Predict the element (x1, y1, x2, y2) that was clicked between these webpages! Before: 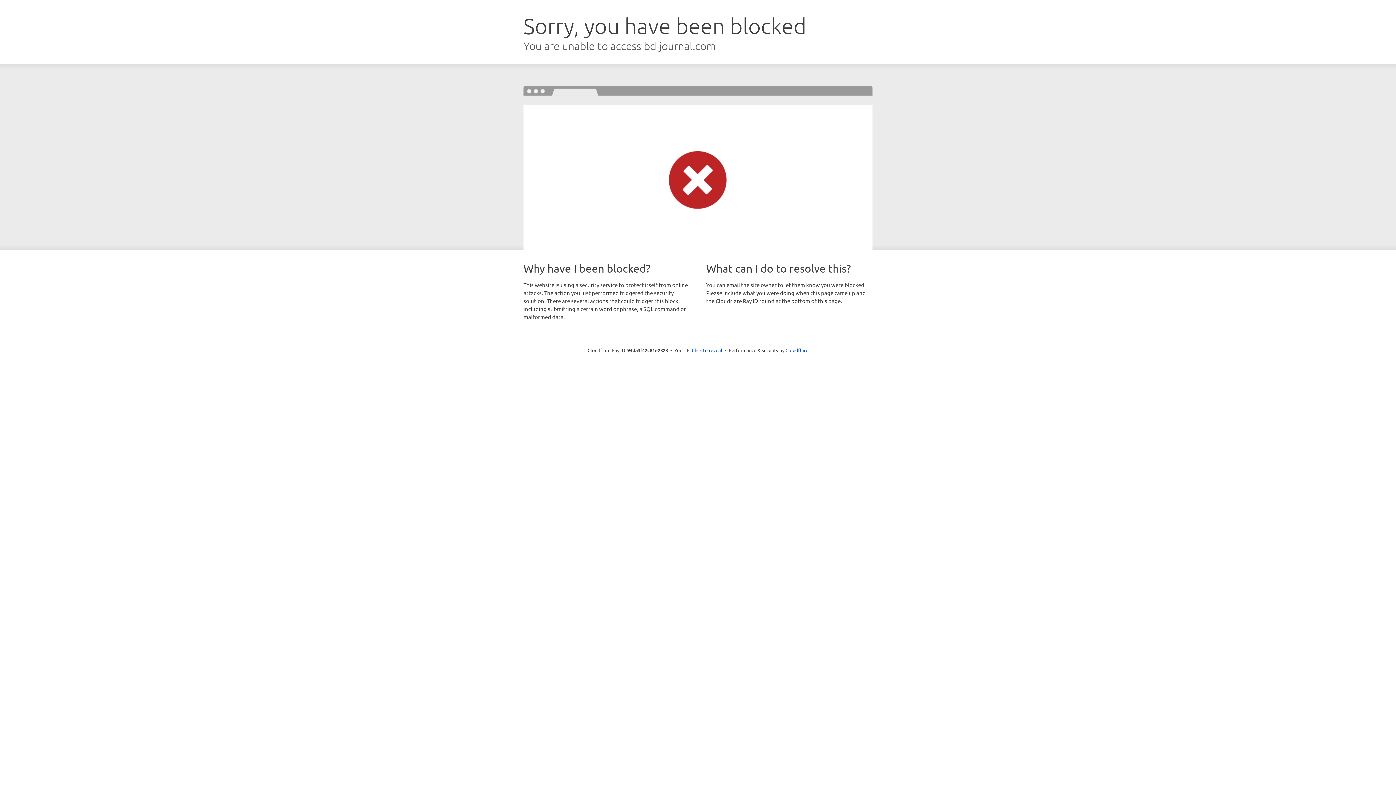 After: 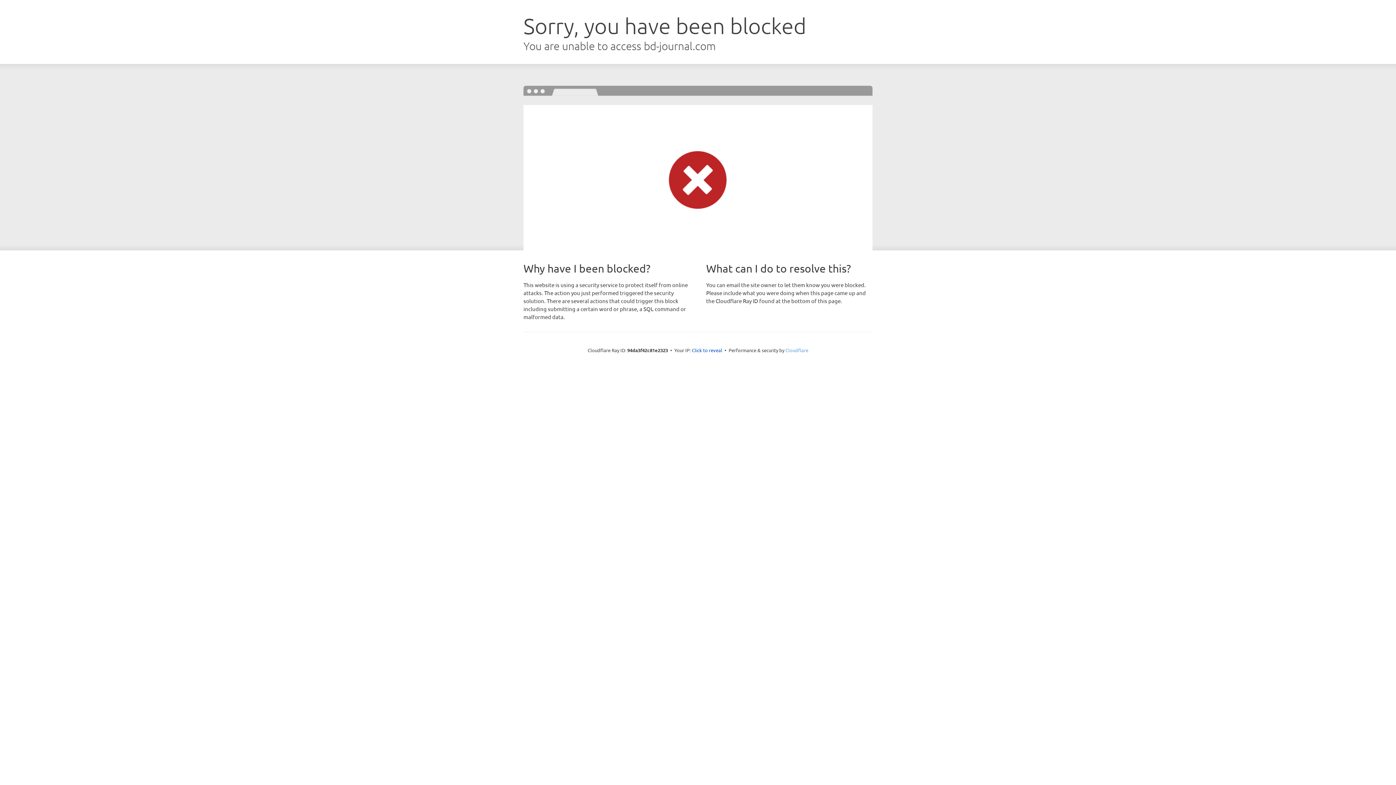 Action: label: Cloudflare bbox: (785, 347, 808, 353)